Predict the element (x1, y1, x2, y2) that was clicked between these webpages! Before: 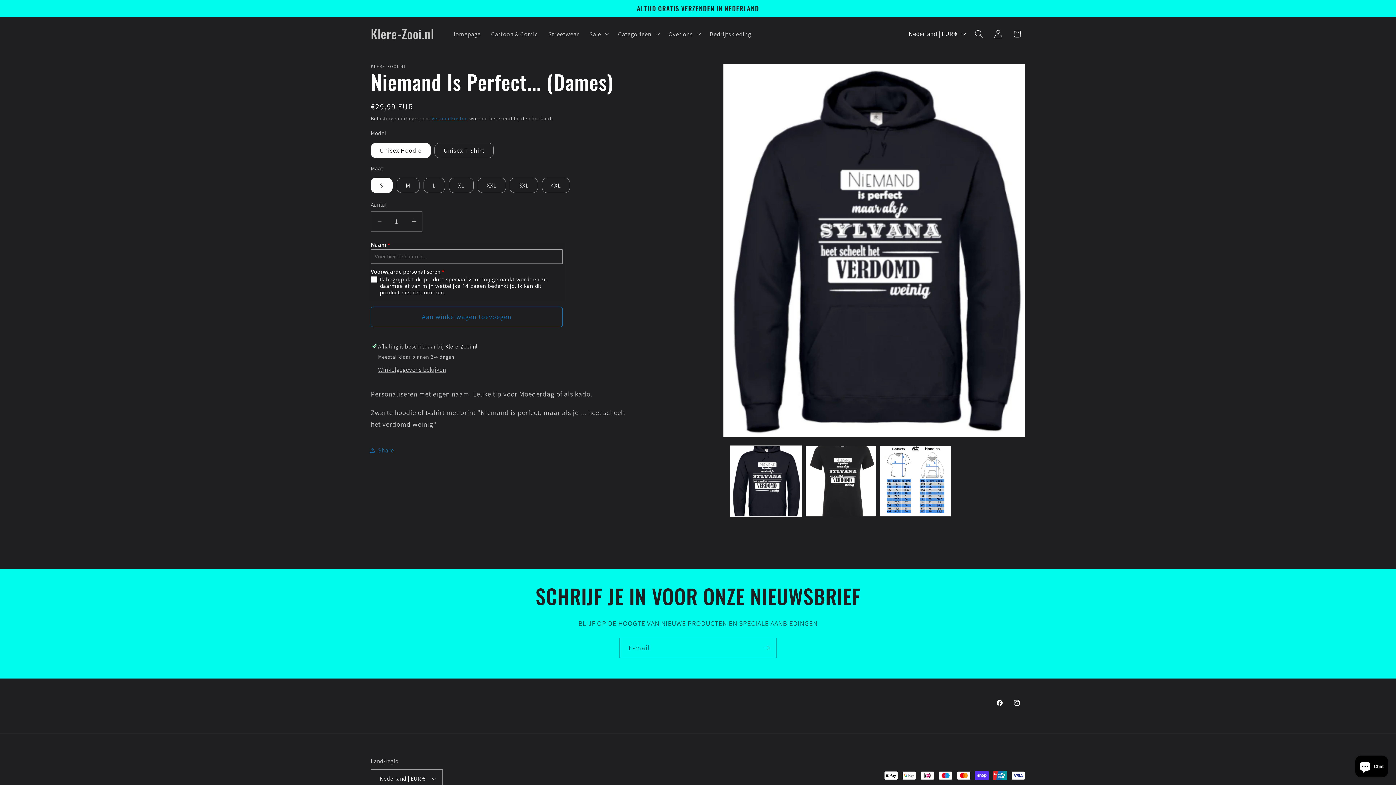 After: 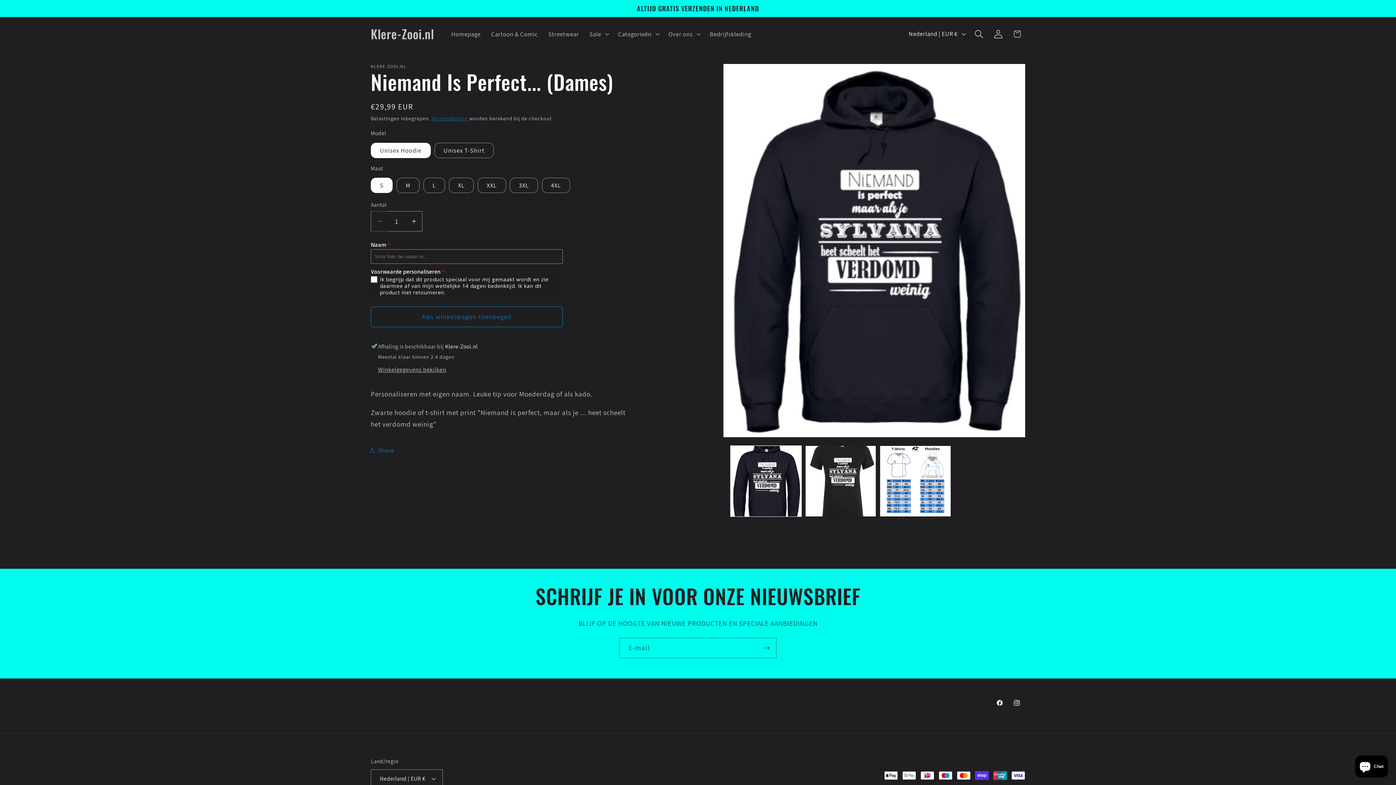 Action: label: Aantal verlagen voor Niemand Is Perfect... (Dames) bbox: (371, 211, 387, 231)